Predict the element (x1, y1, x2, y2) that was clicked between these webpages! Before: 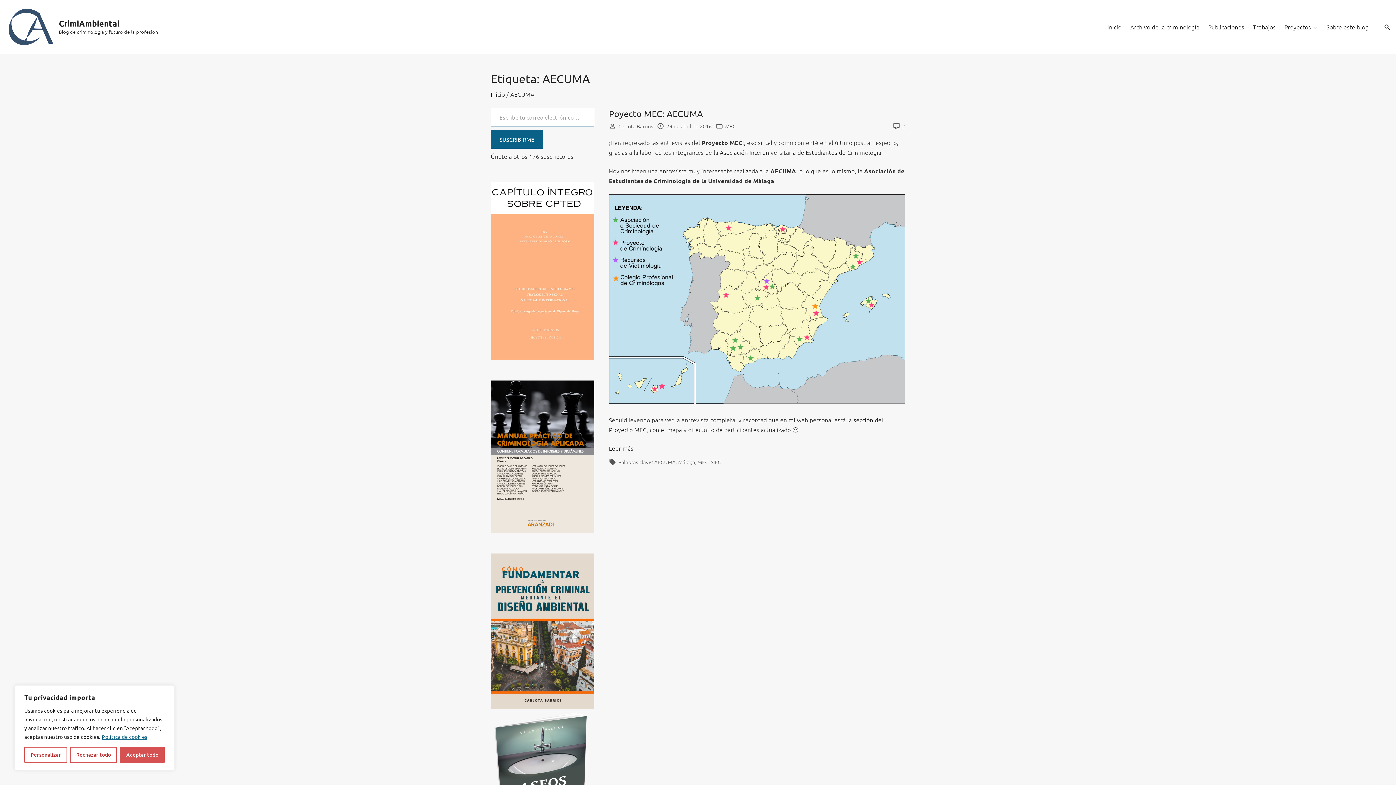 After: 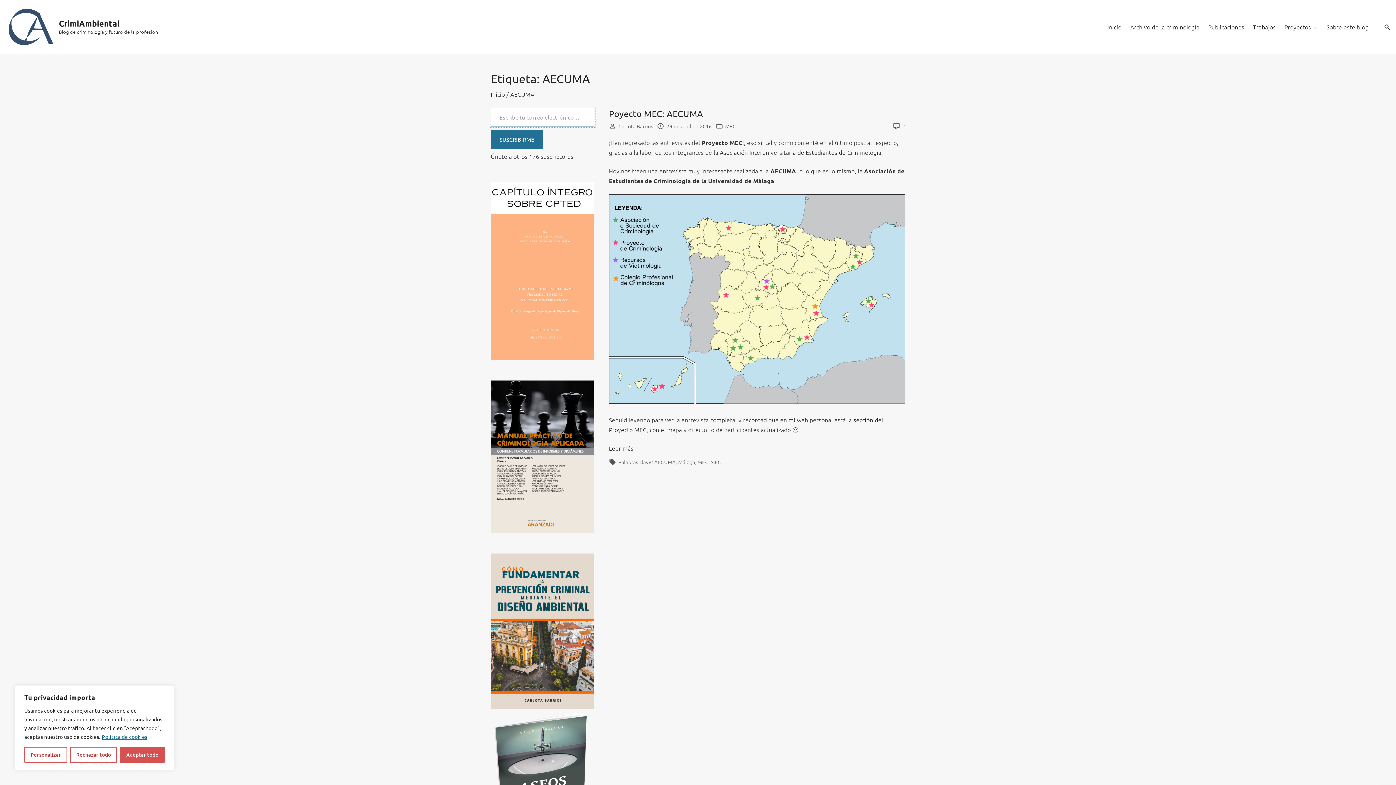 Action: label: SUSCRIBIRME bbox: (490, 130, 543, 148)